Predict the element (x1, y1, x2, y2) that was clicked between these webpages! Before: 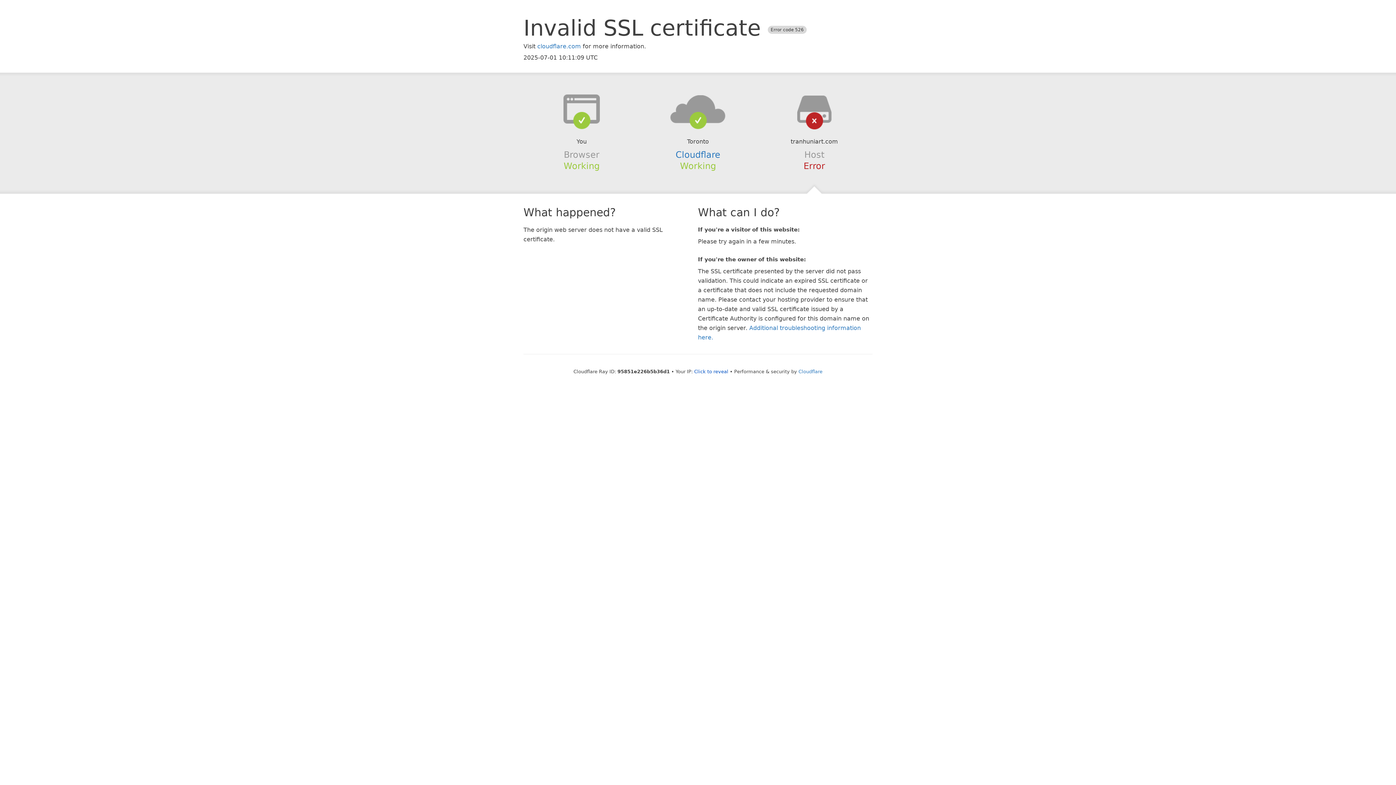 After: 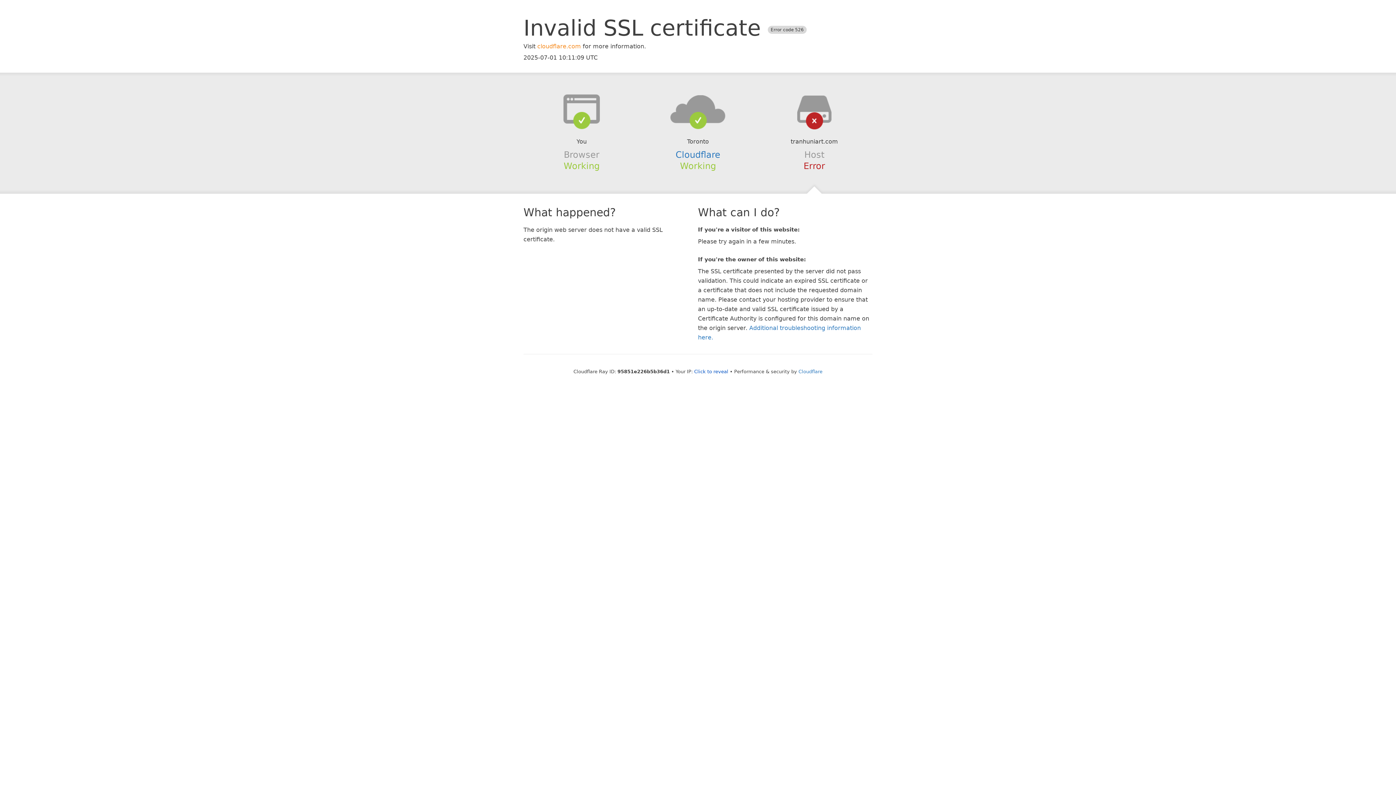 Action: bbox: (537, 42, 581, 49) label: cloudflare.com